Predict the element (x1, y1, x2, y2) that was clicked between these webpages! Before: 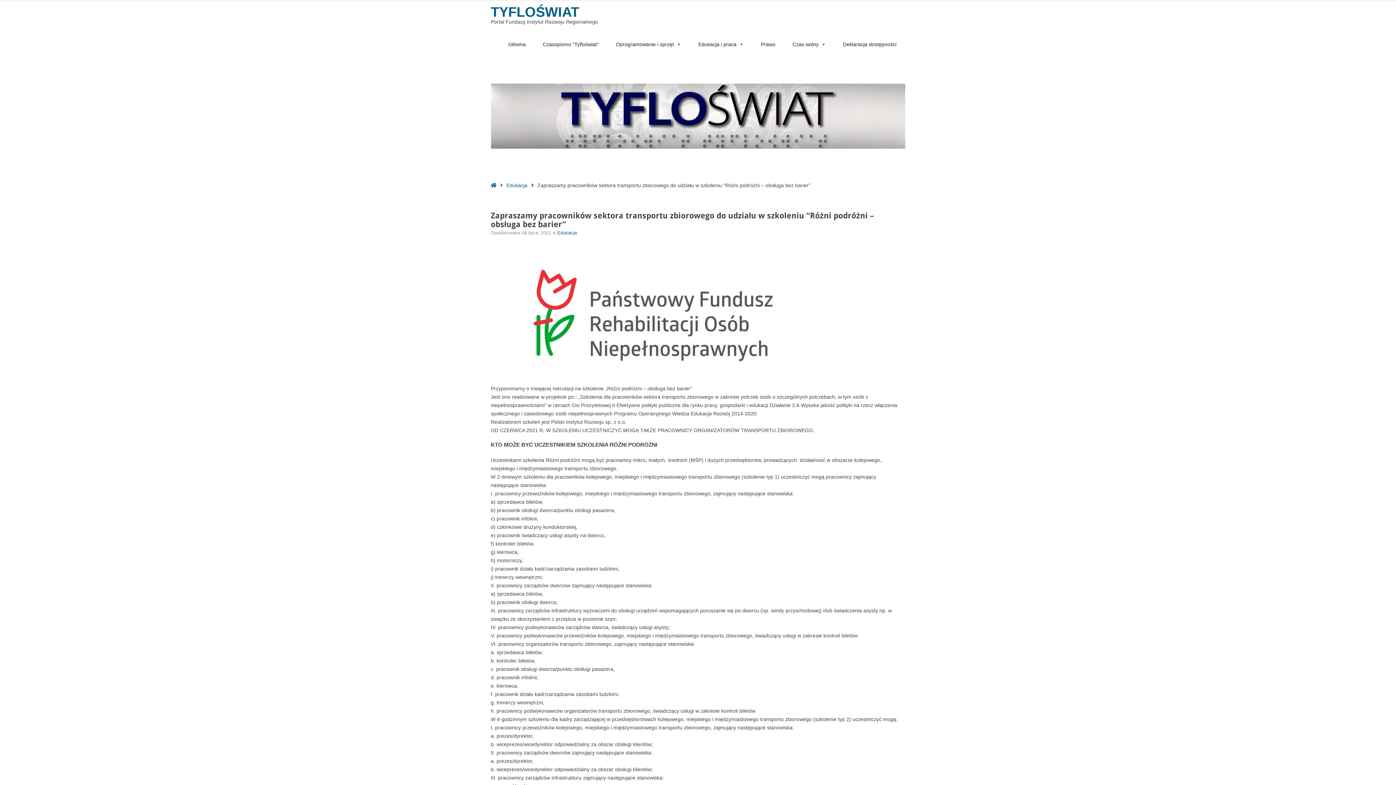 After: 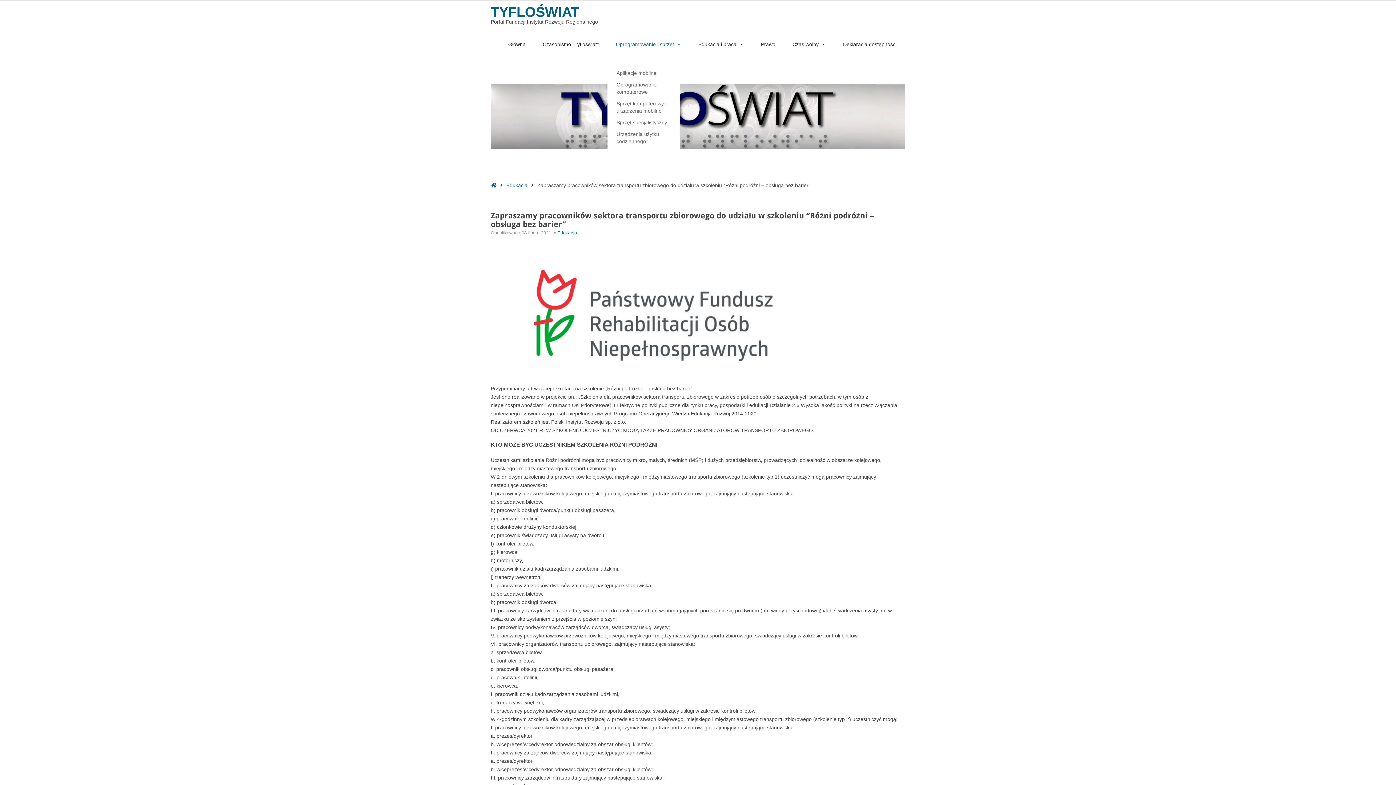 Action: label: Oprogramowanie i sprzęt bbox: (607, 29, 689, 61)